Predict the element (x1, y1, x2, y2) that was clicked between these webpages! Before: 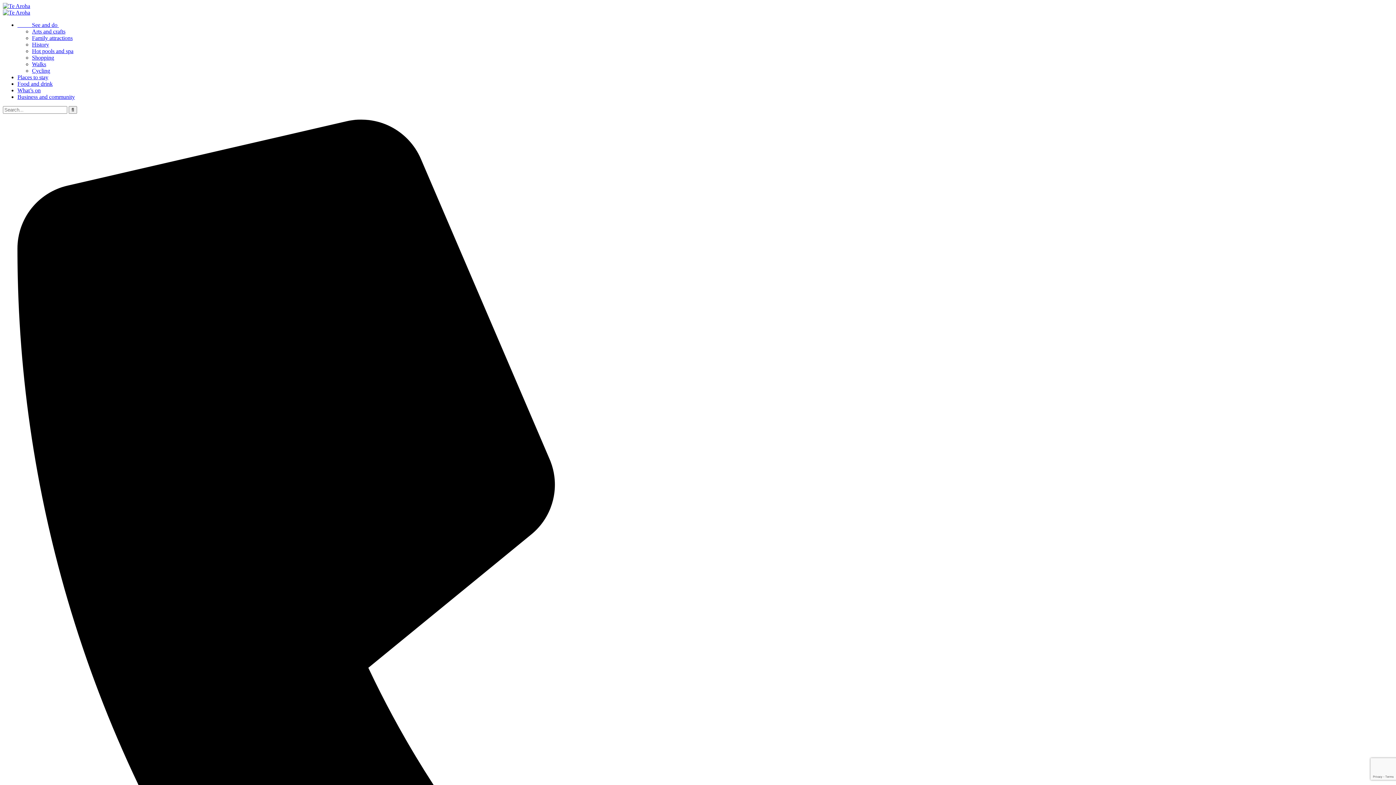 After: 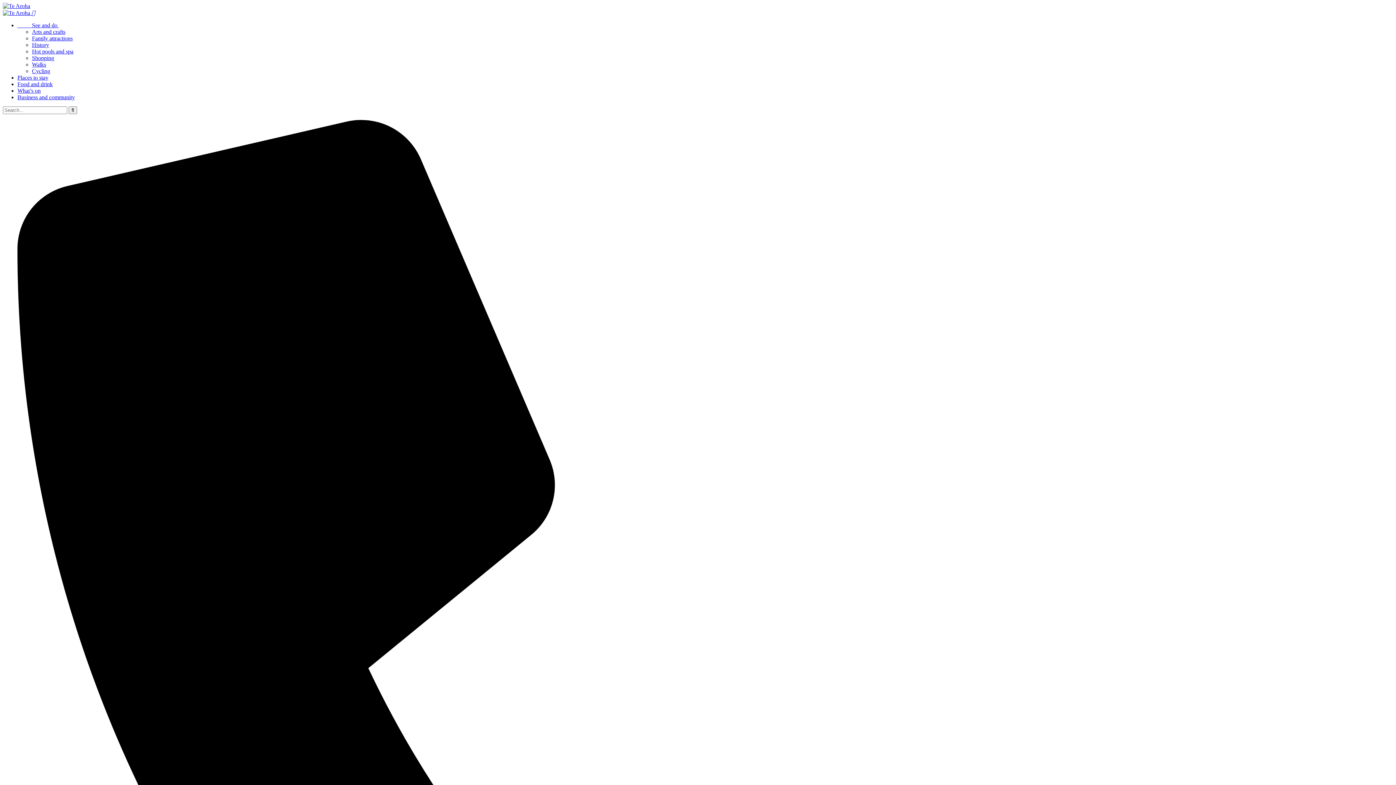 Action: bbox: (2, 2, 30, 9)